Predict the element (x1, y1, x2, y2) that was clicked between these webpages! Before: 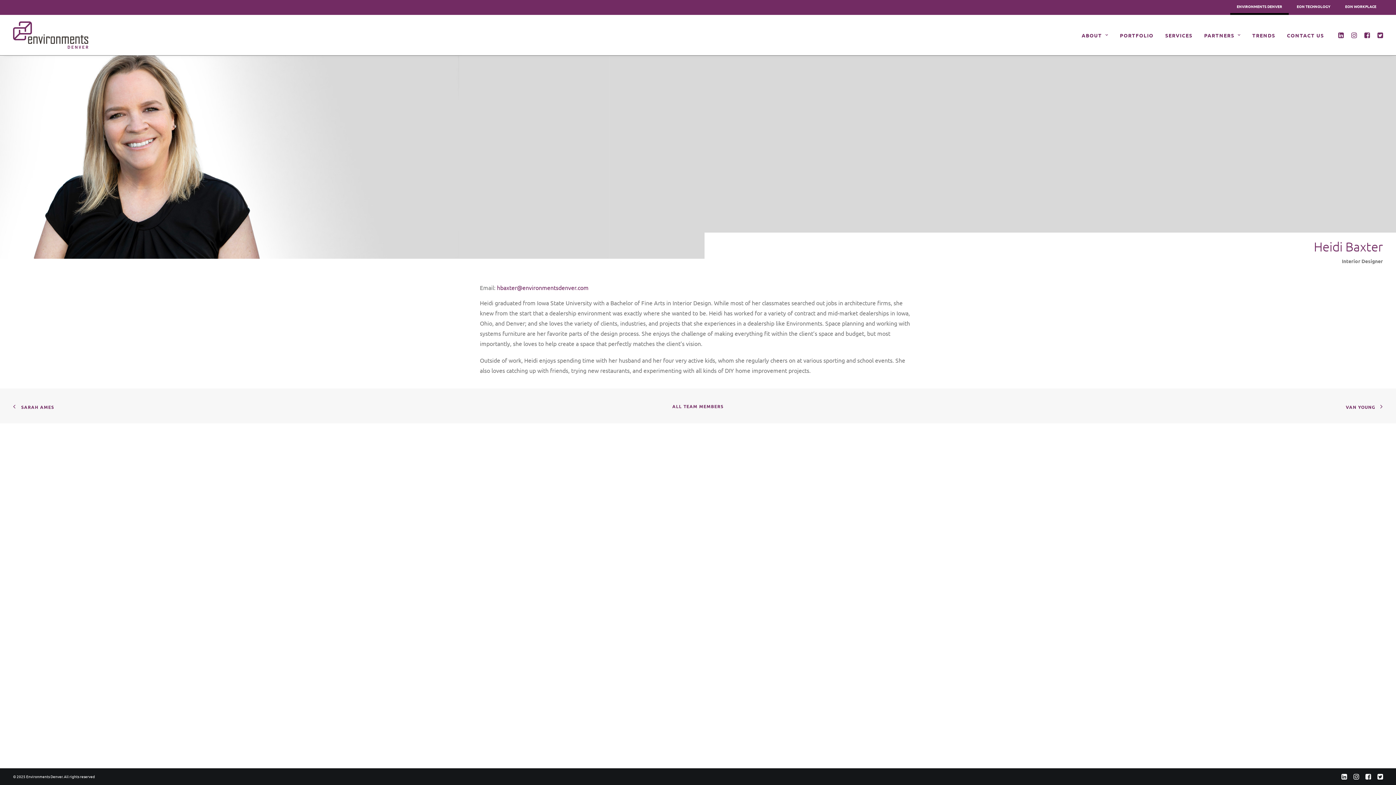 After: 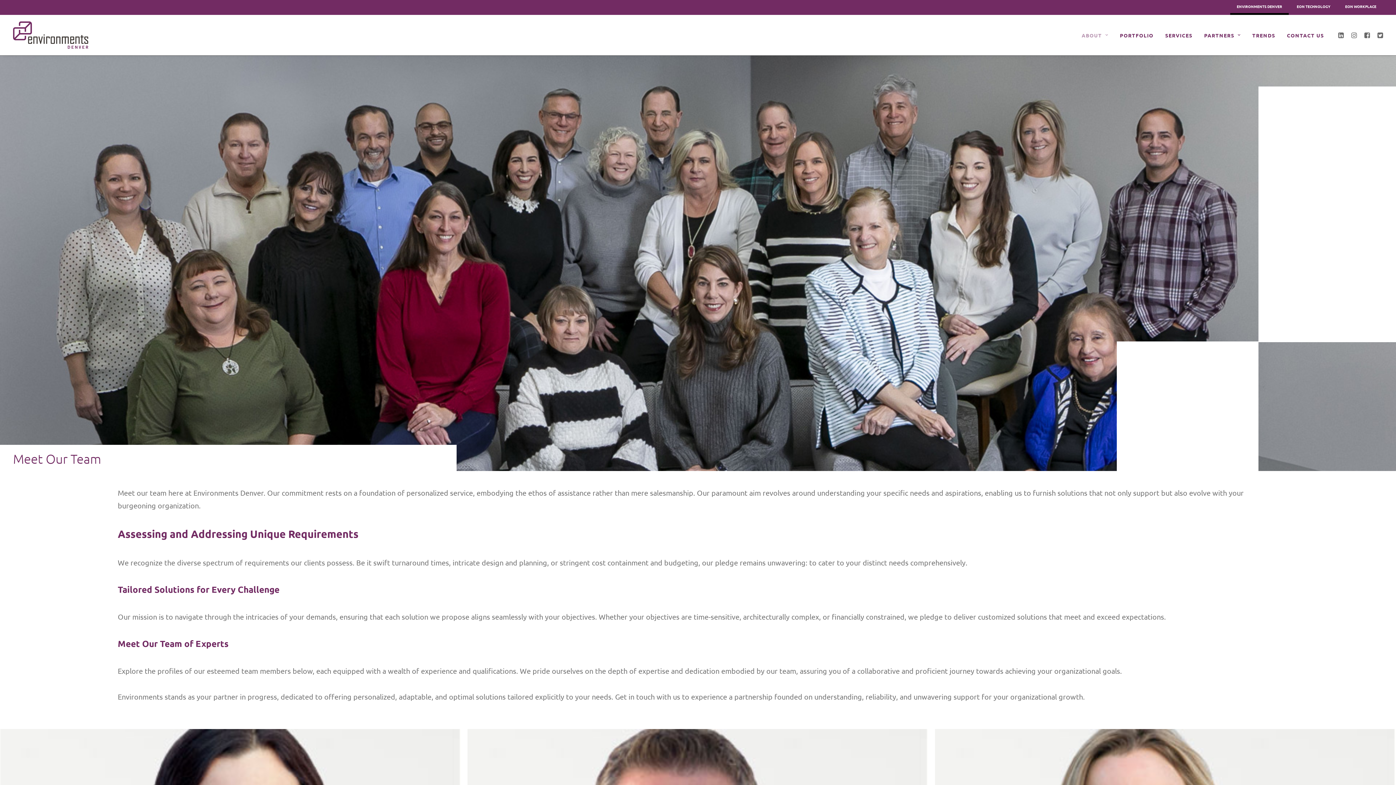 Action: label: ALL TEAM MEMBERS bbox: (672, 403, 723, 409)